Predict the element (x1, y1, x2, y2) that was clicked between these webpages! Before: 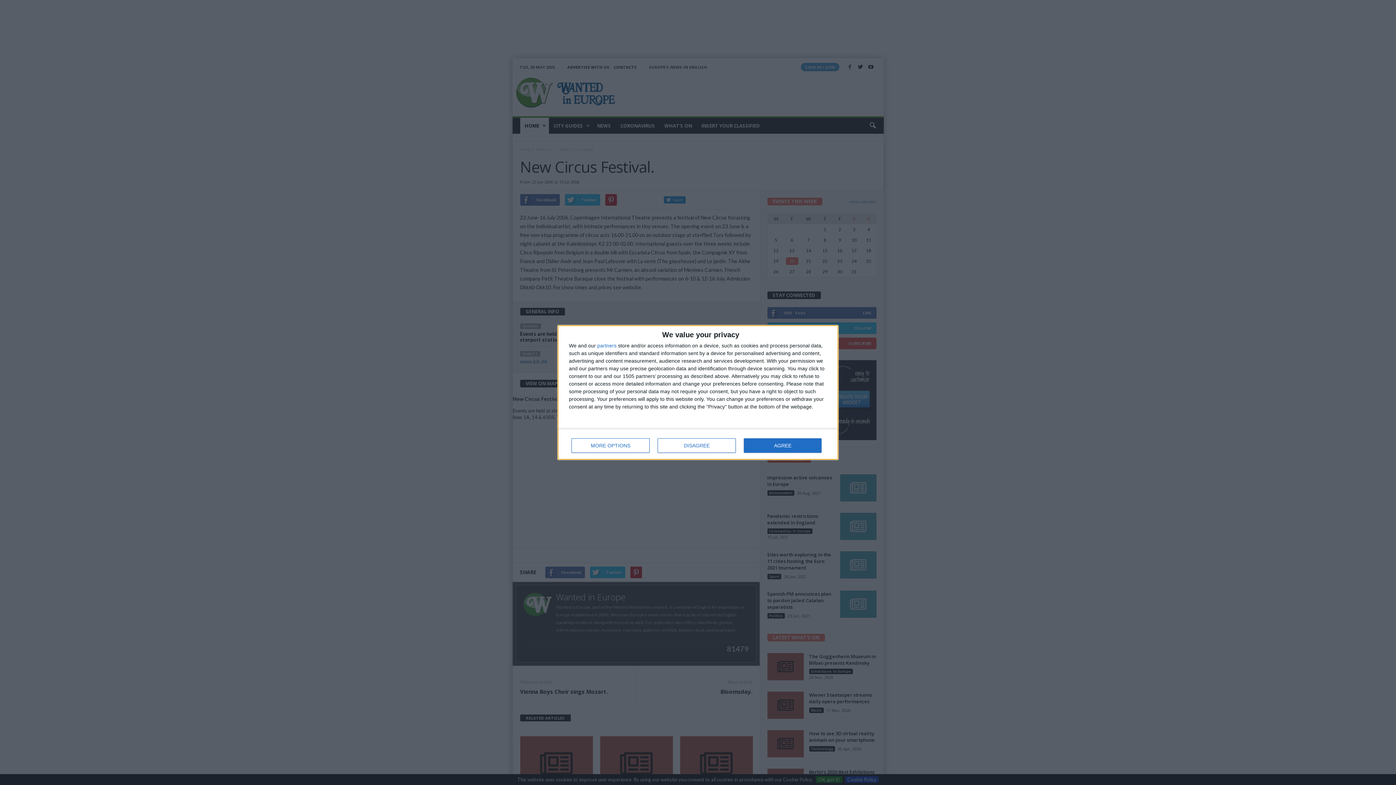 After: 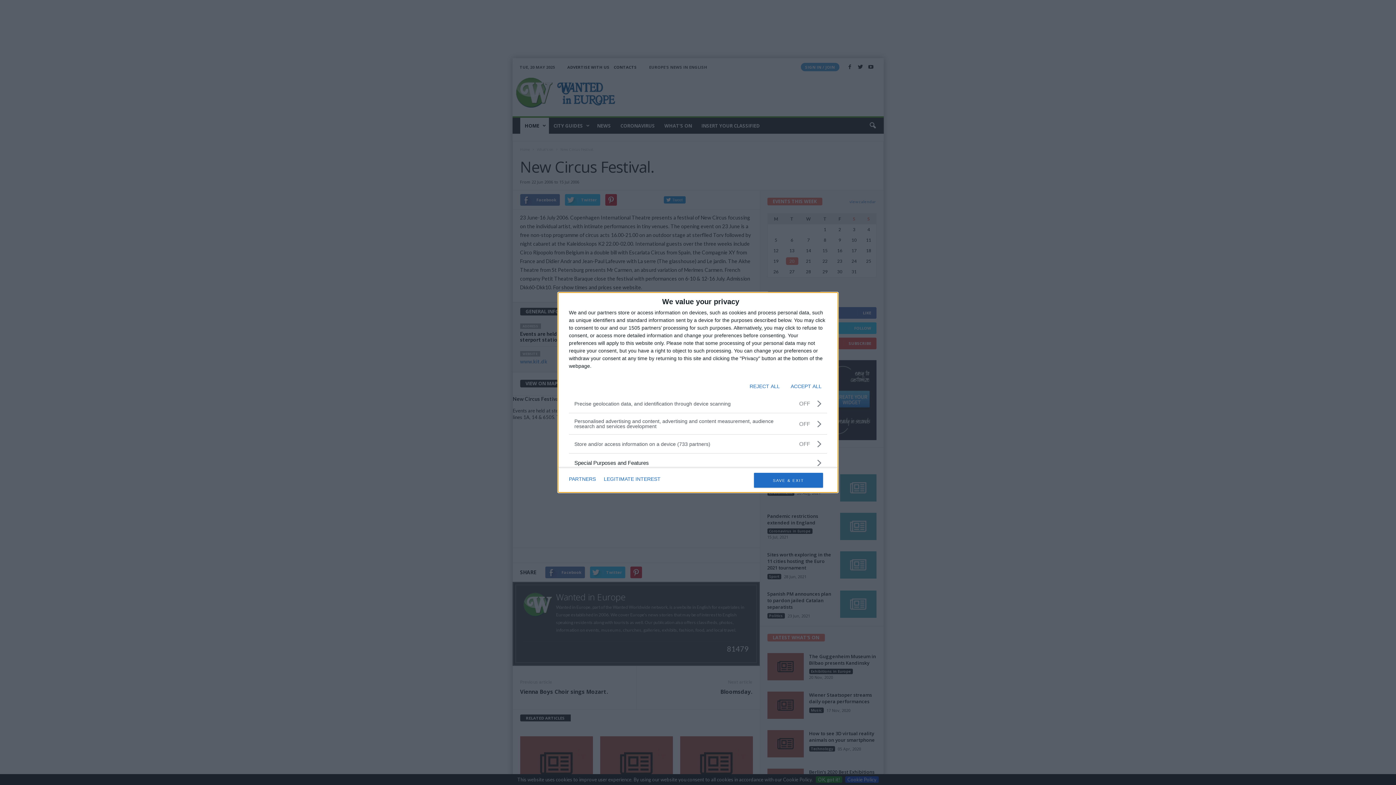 Action: bbox: (571, 438, 649, 453) label: MORE OPTIONS